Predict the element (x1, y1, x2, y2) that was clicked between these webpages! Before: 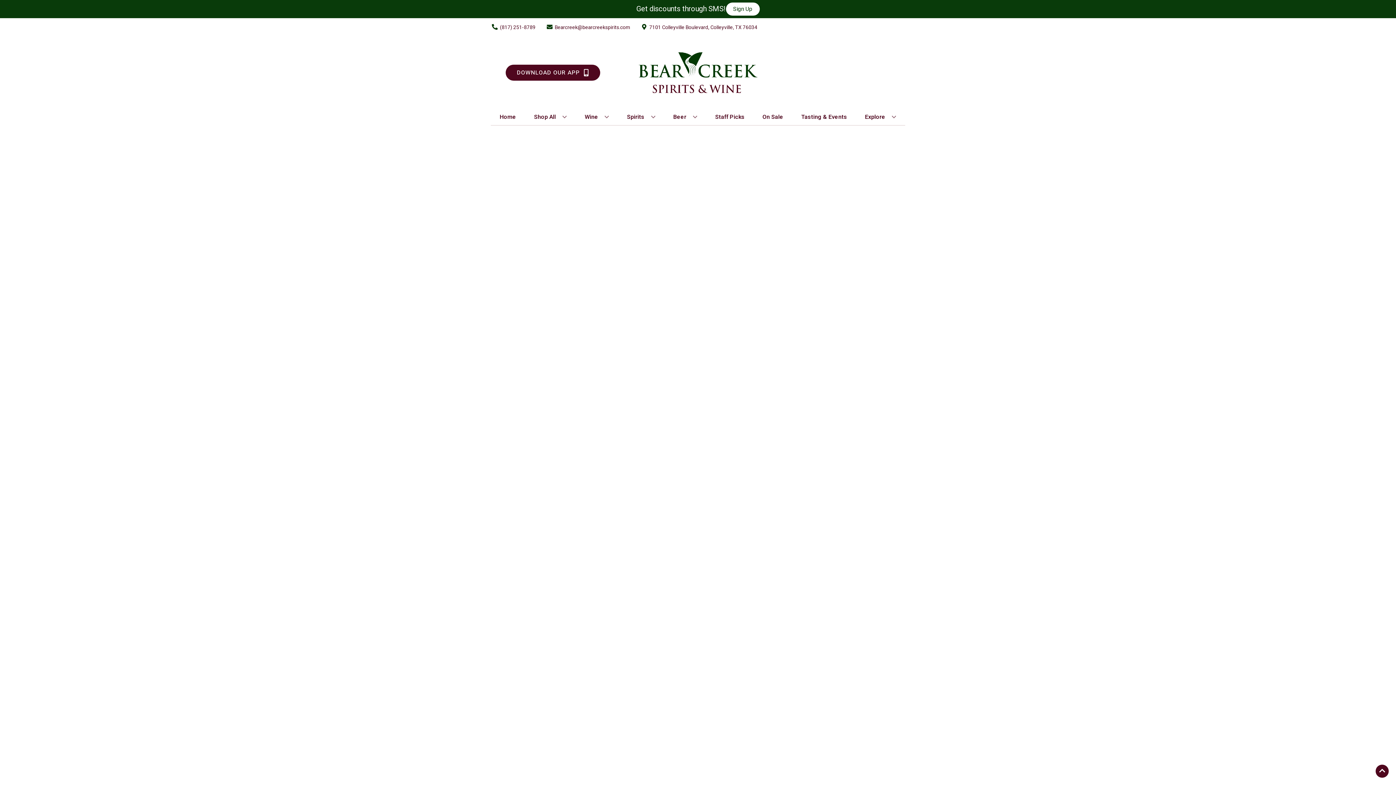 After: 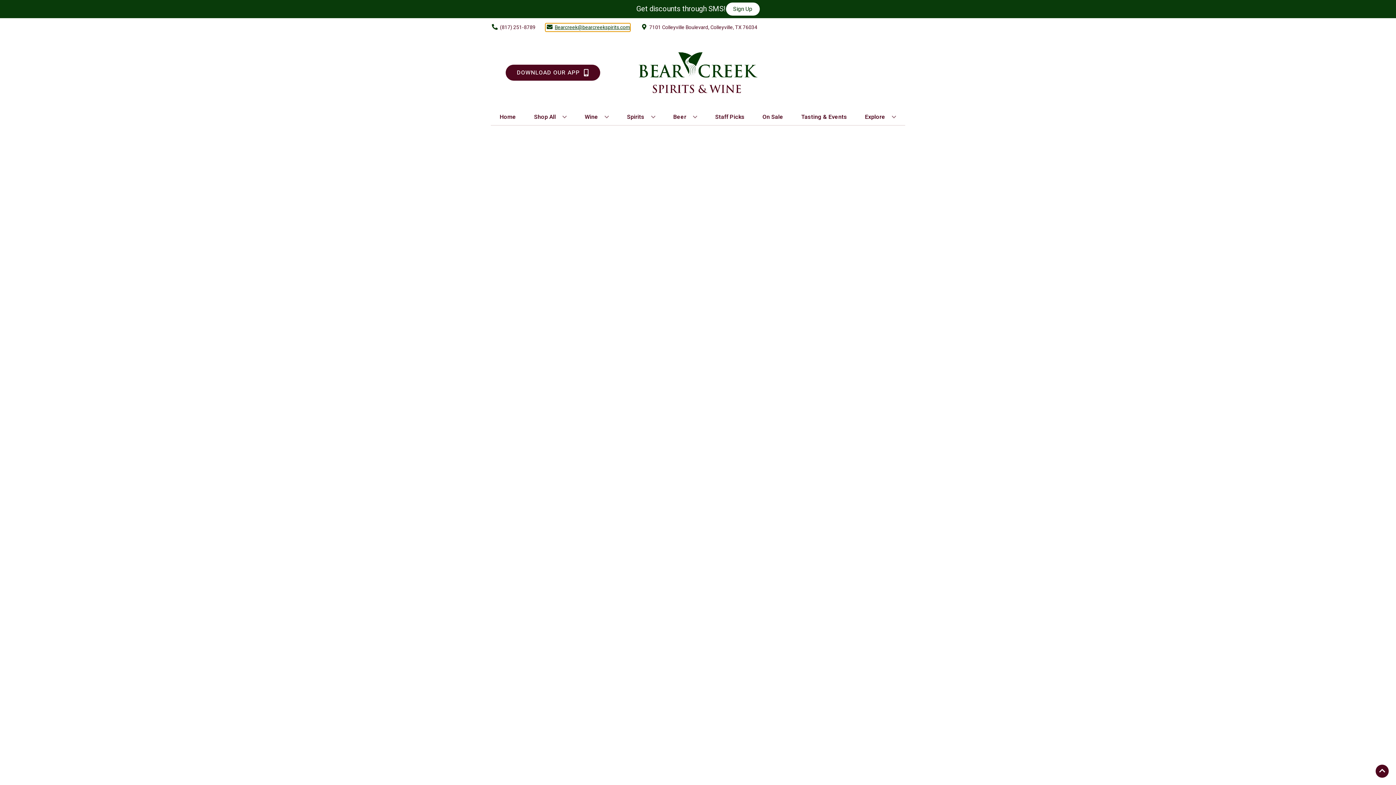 Action: label: Store Email address is Bearcreek@bearcreekspirits.com Clicking will open a link in a new tab bbox: (545, 23, 630, 31)